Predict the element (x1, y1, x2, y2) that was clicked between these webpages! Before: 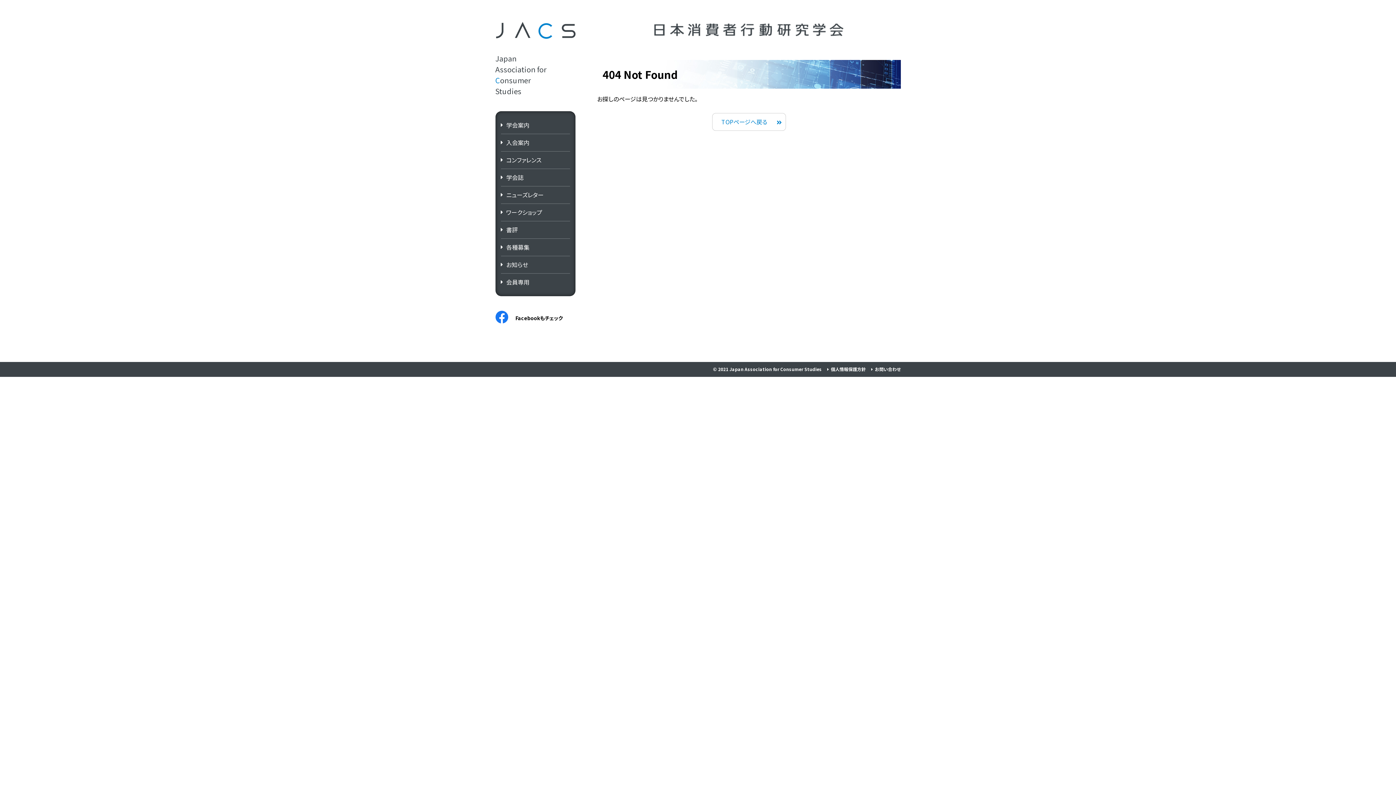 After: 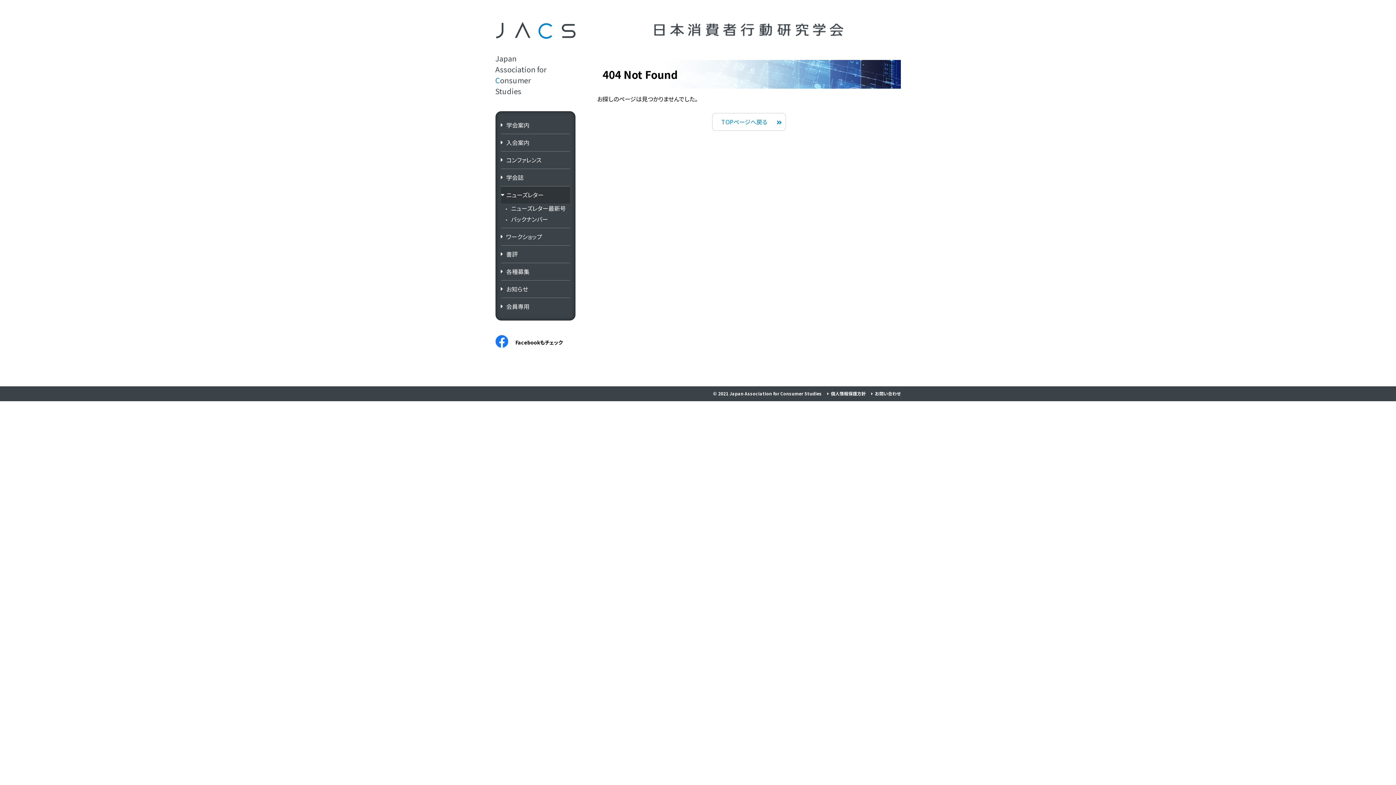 Action: bbox: (500, 186, 570, 203) label: ニューズレター